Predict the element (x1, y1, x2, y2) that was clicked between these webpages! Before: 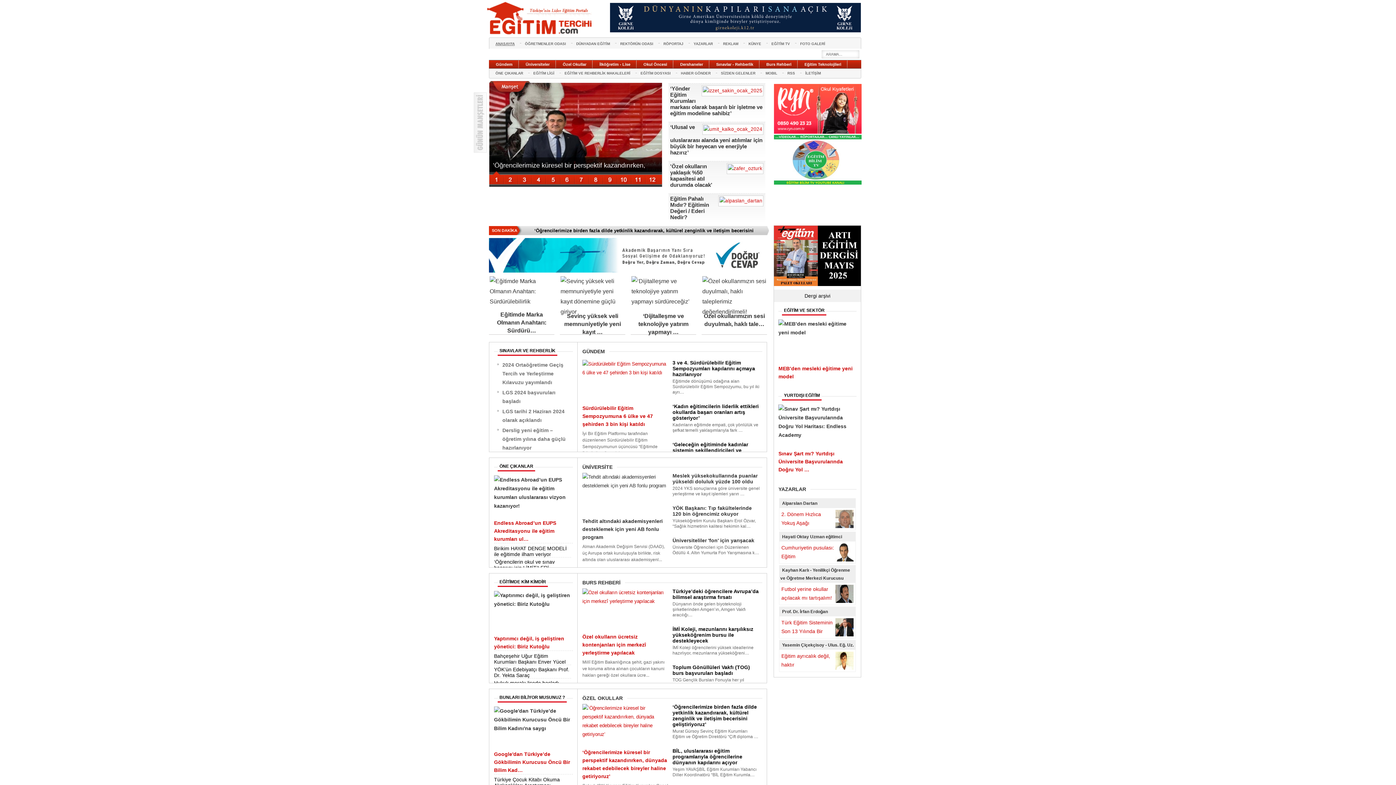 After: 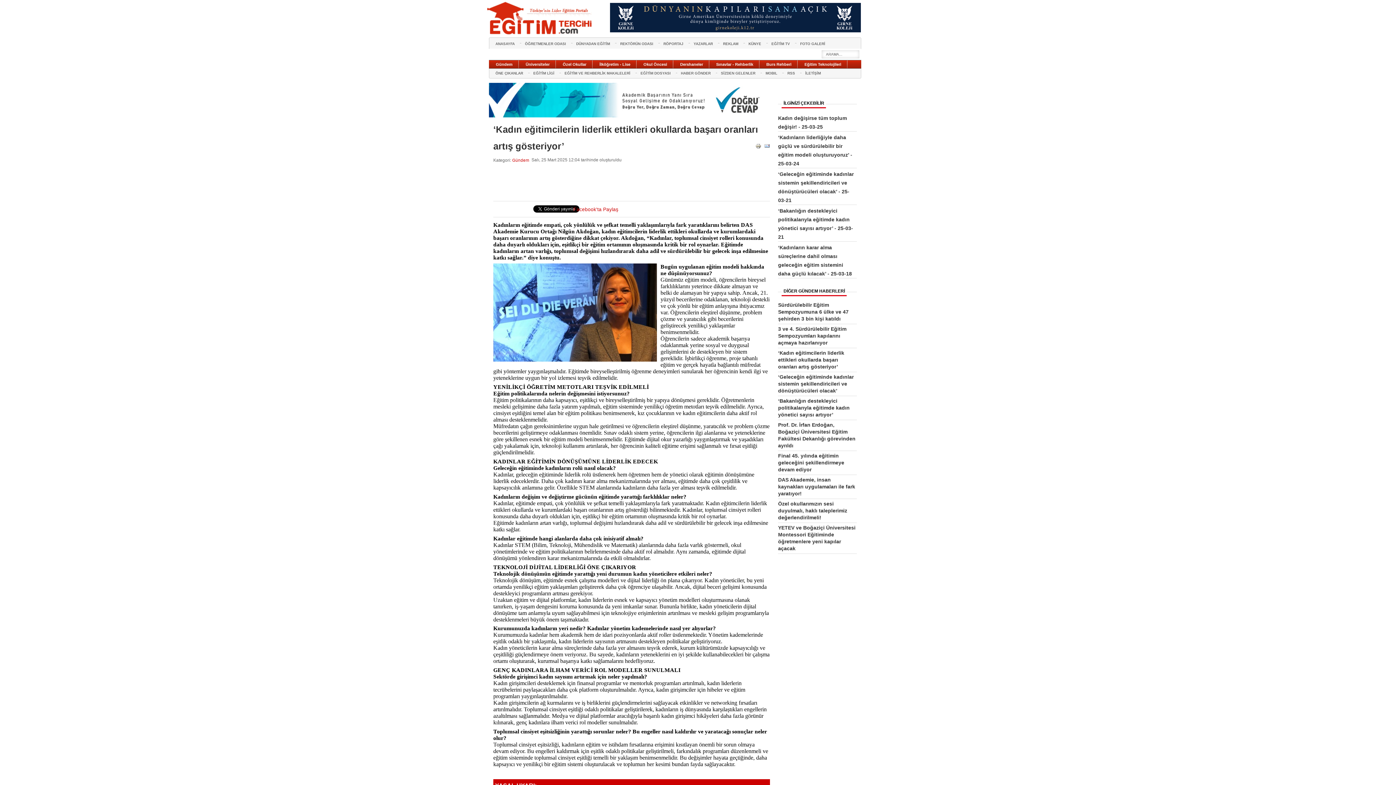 Action: label: ‘Kadın eğitimcilerin liderlik ettikleri okullarda başarı oranları artış gösteriyor’ bbox: (672, 403, 758, 420)